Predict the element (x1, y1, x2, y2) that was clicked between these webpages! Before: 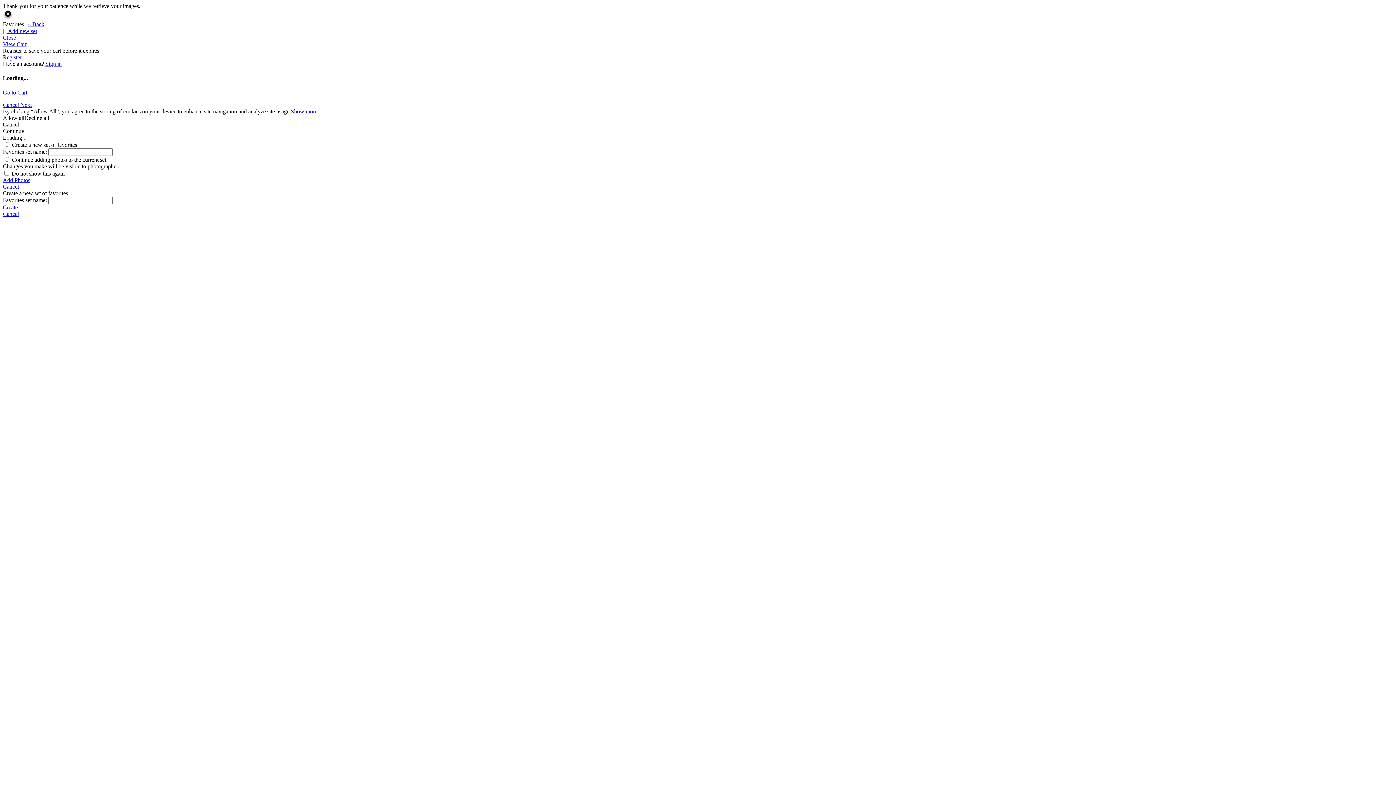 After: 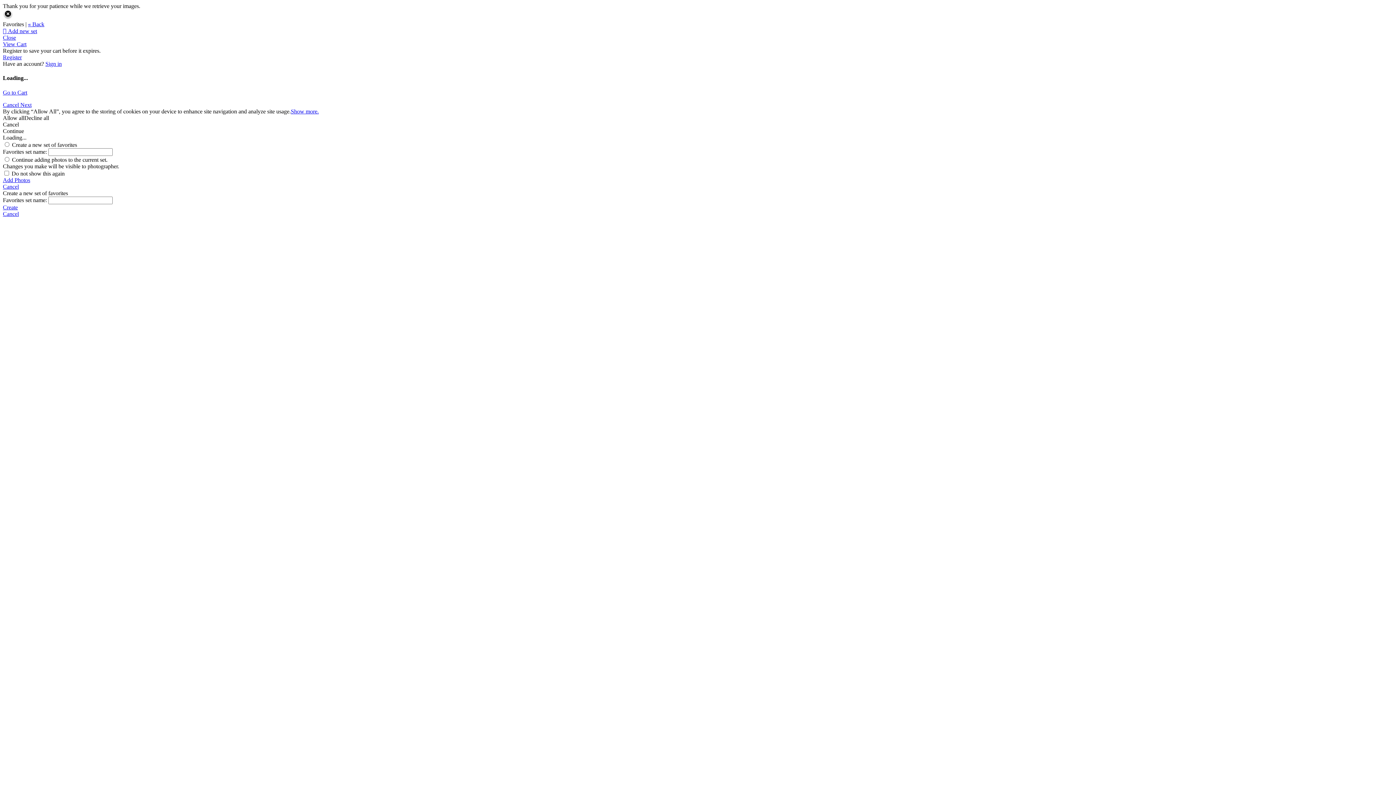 Action: bbox: (2, 34, 16, 40) label: Close